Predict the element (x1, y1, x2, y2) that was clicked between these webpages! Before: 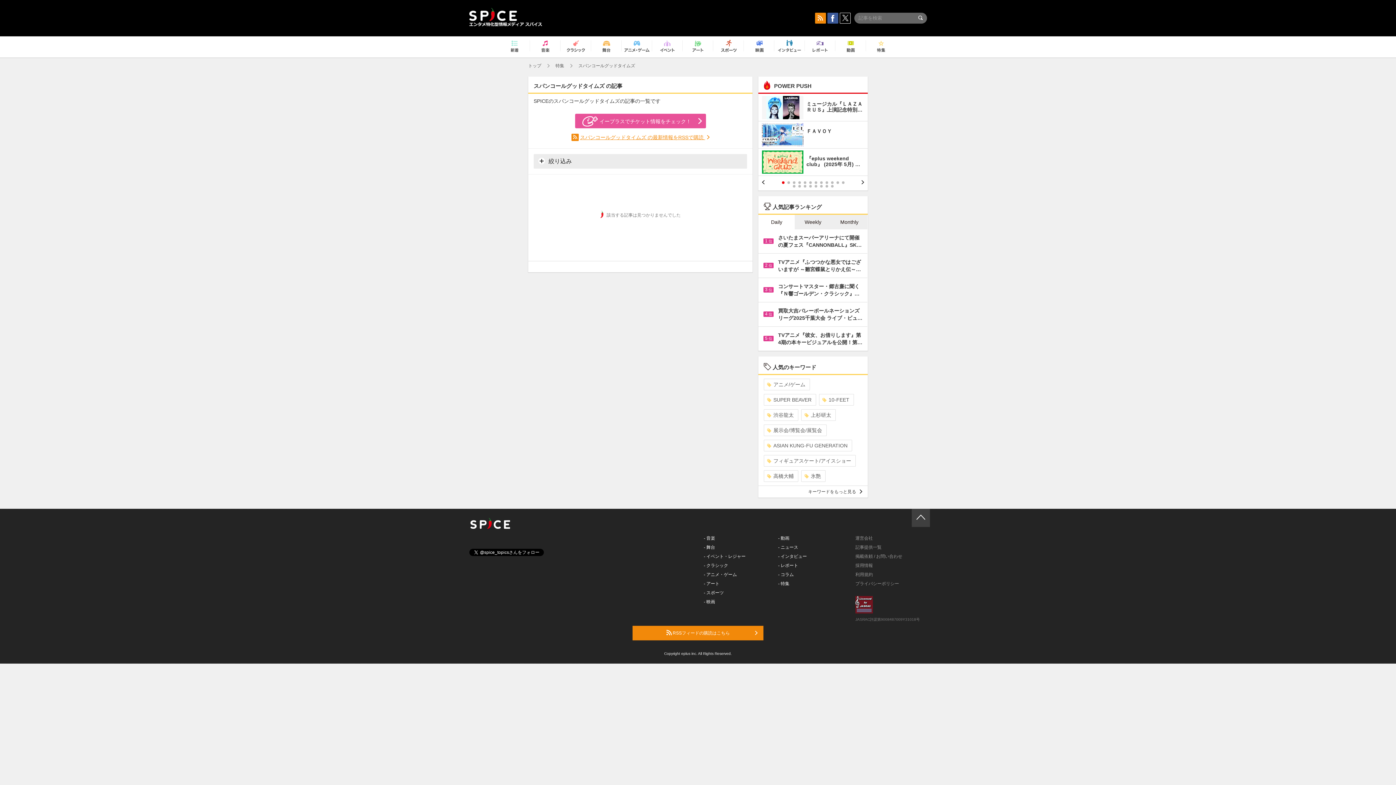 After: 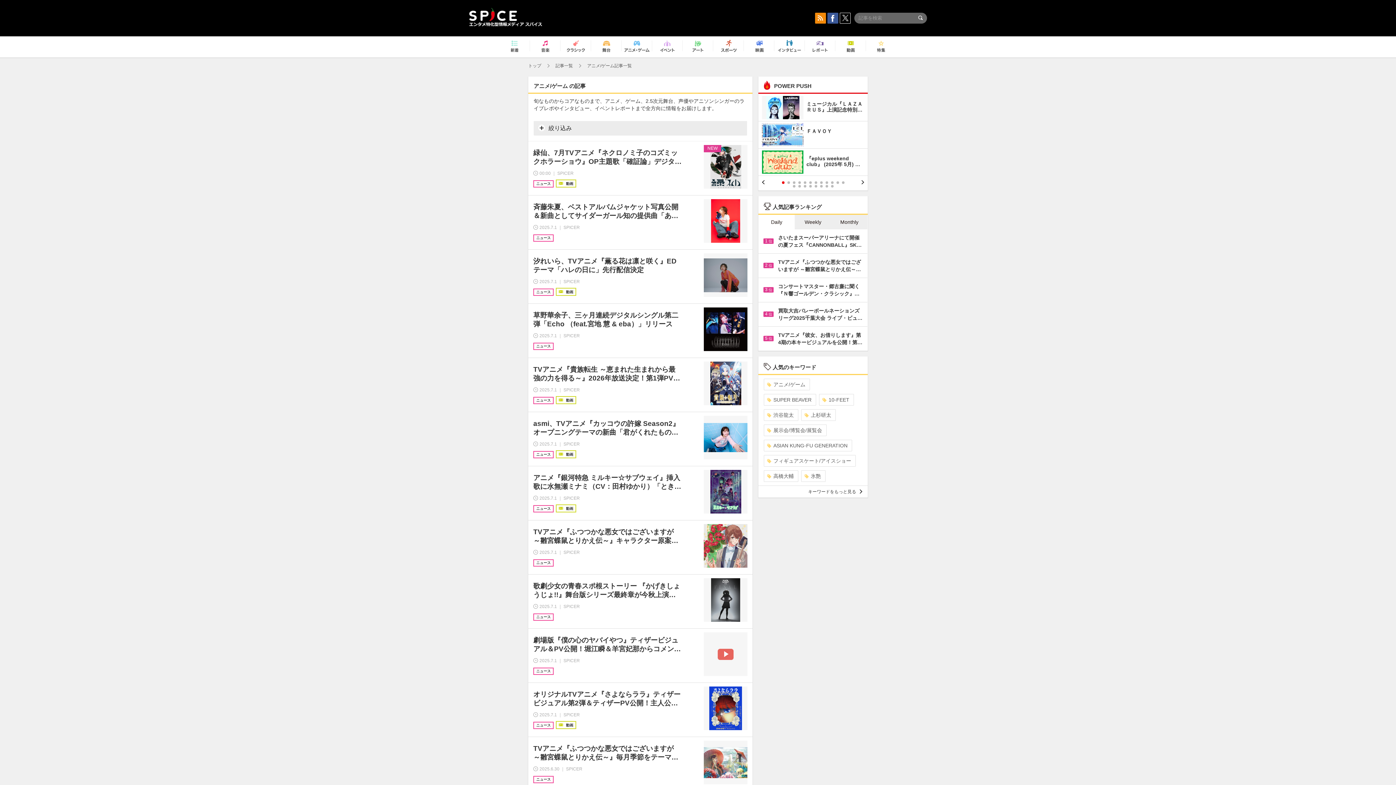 Action: label: - アニメ・ゲーム bbox: (704, 572, 737, 577)